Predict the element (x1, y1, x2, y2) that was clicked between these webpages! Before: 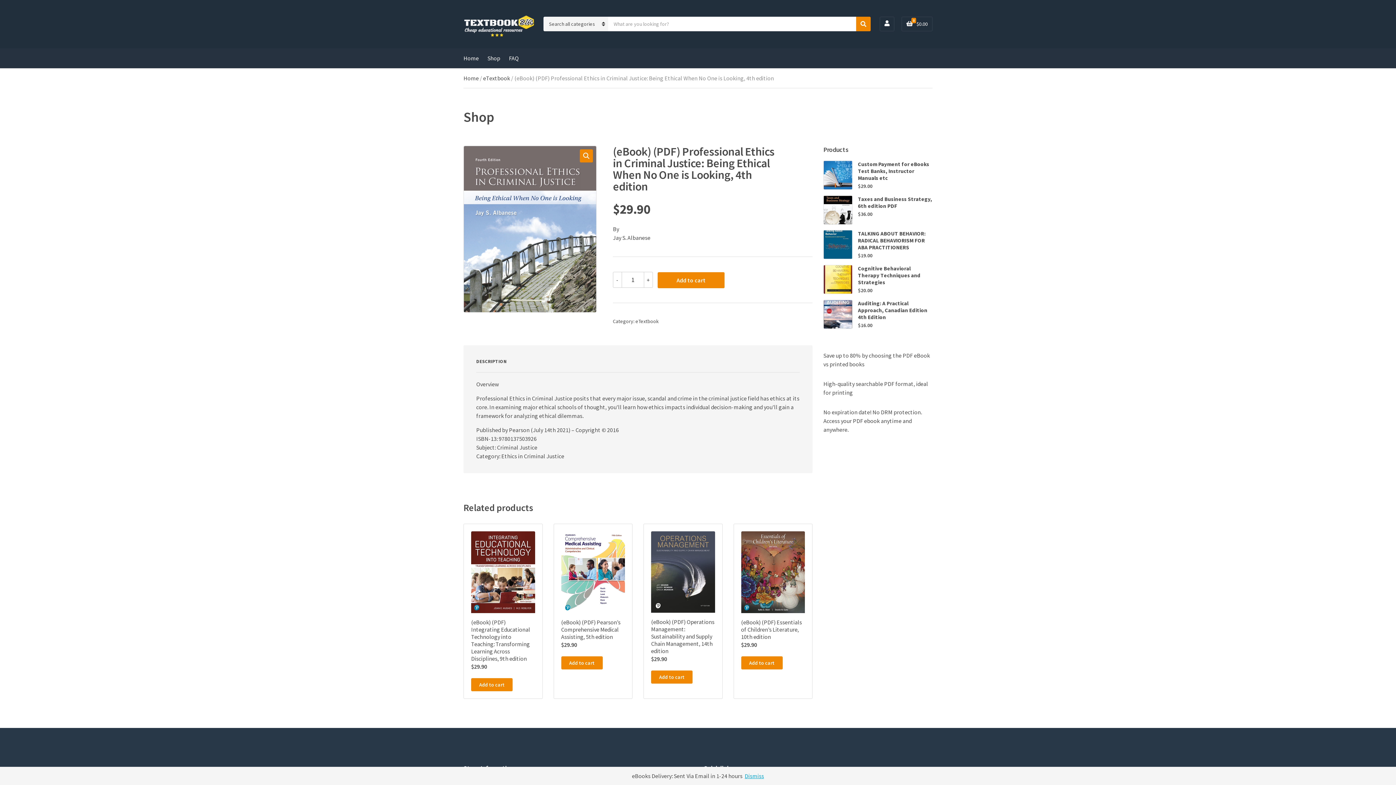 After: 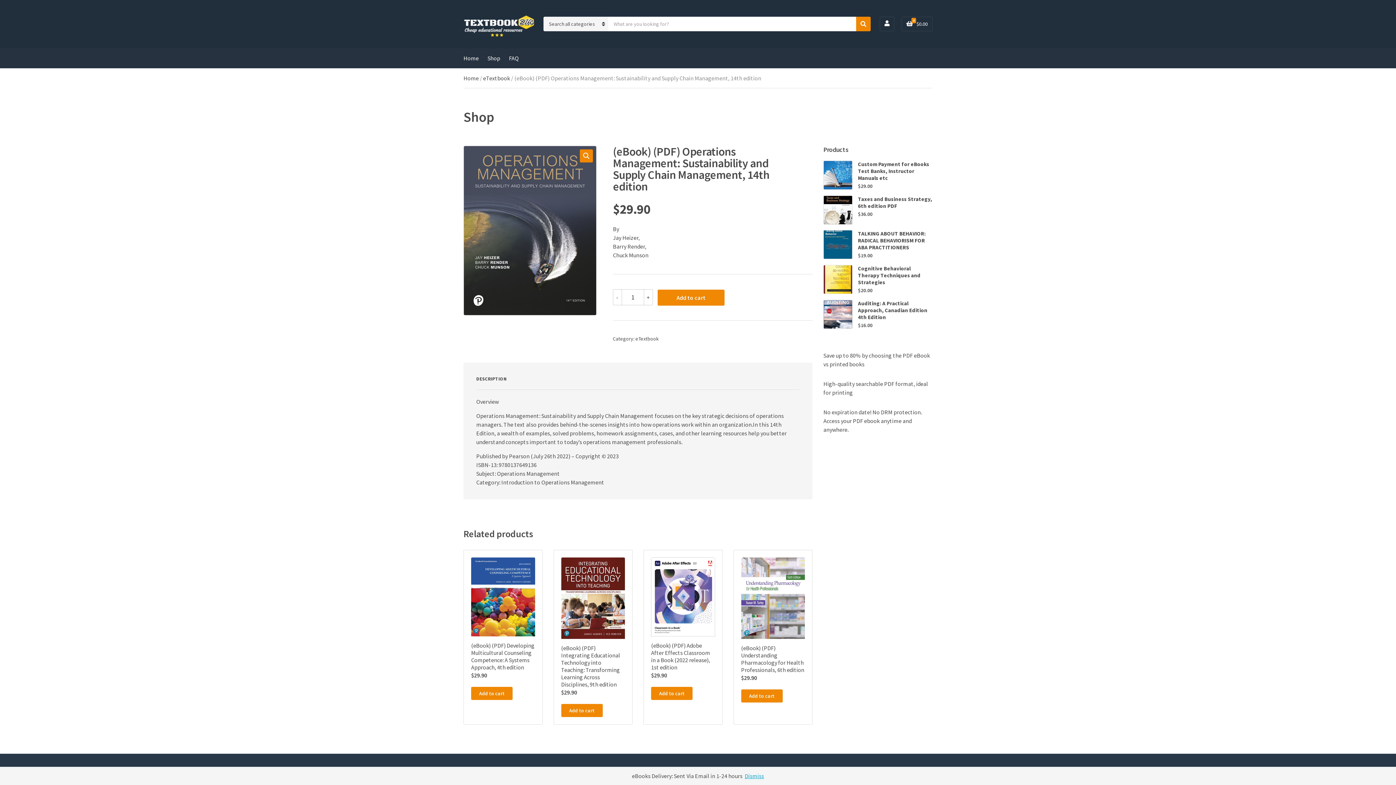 Action: label: (eBook) (PDF) Operations Management: Sustainability and Supply Chain Management, 14th edition
$29.90 bbox: (644, 524, 722, 671)